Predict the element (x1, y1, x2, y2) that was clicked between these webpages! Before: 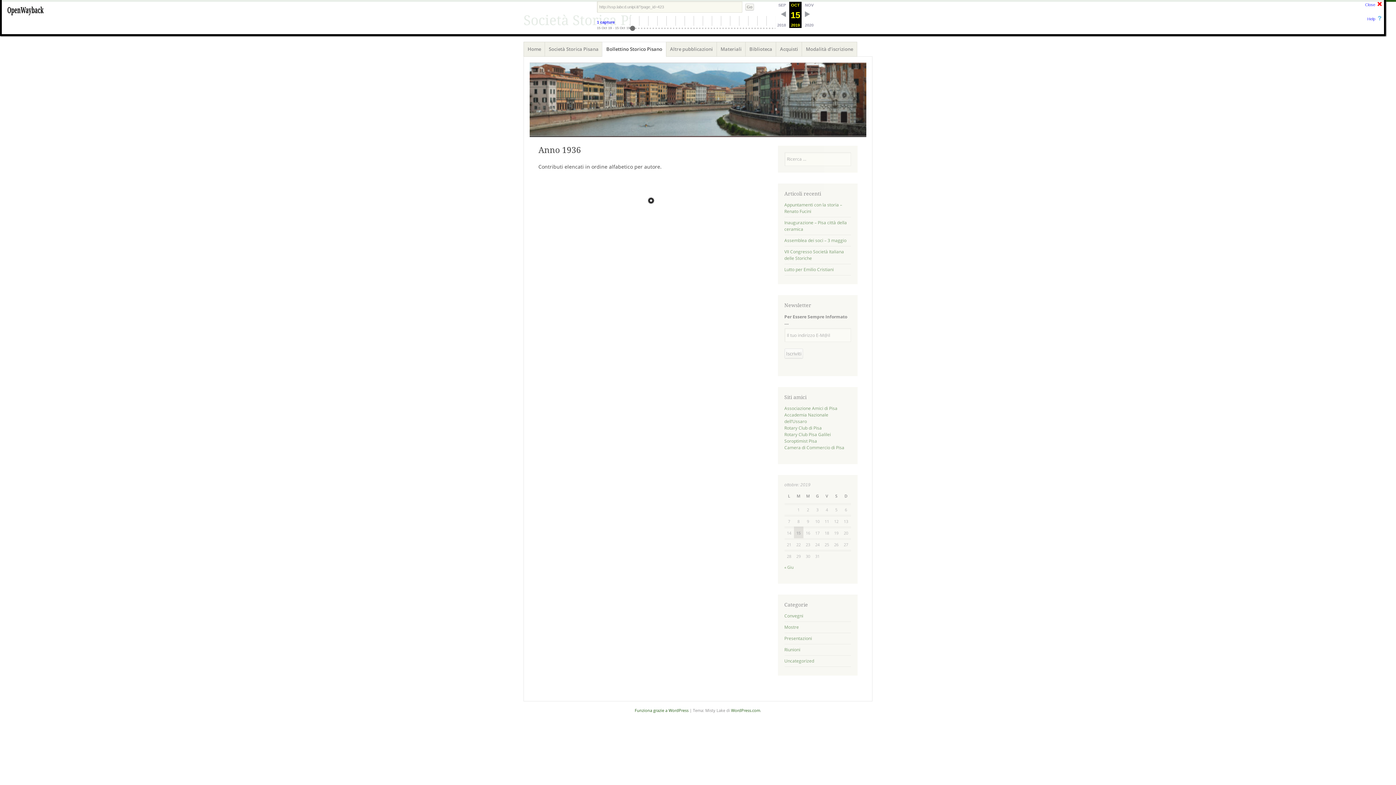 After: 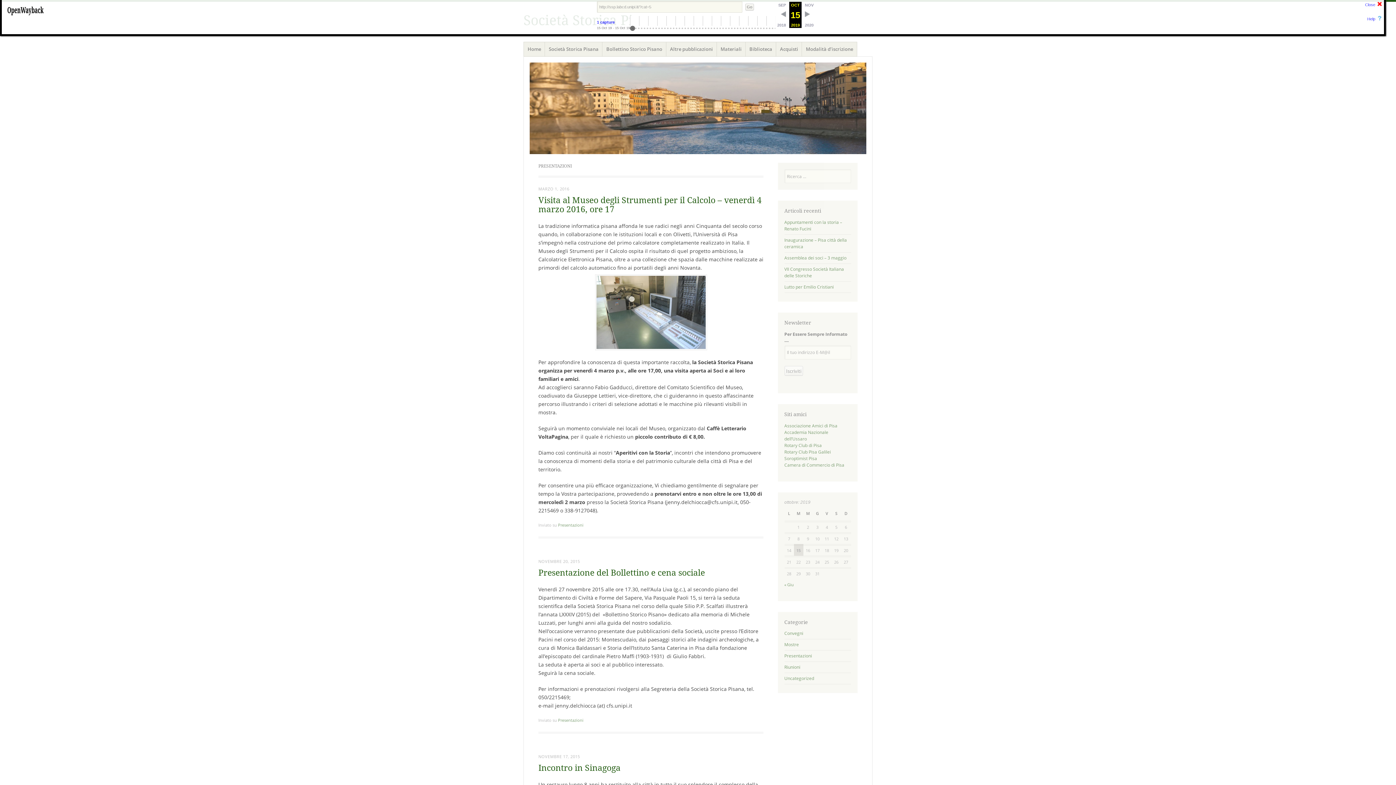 Action: label: Presentazioni bbox: (784, 635, 812, 641)